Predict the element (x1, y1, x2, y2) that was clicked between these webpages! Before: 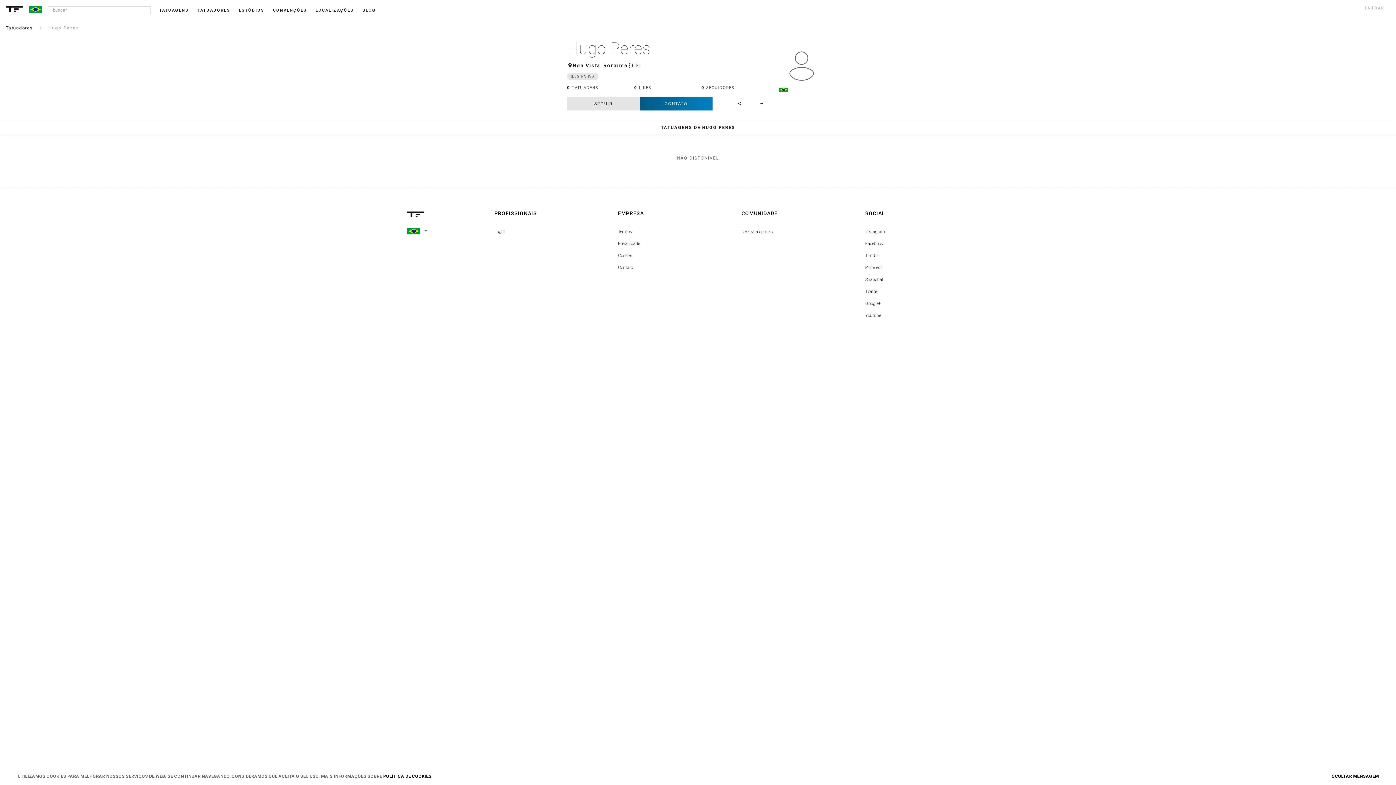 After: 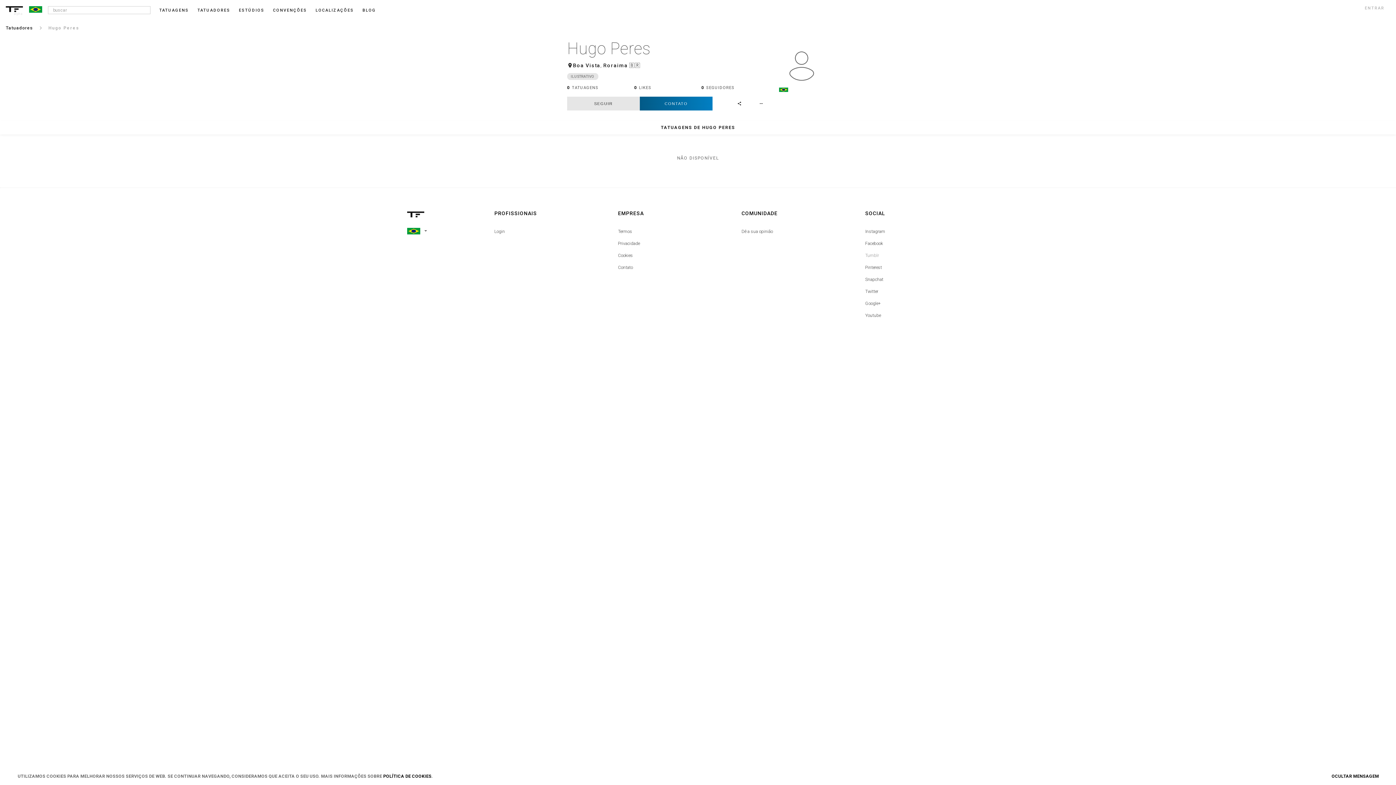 Action: bbox: (865, 252, 989, 258) label: Tumblr